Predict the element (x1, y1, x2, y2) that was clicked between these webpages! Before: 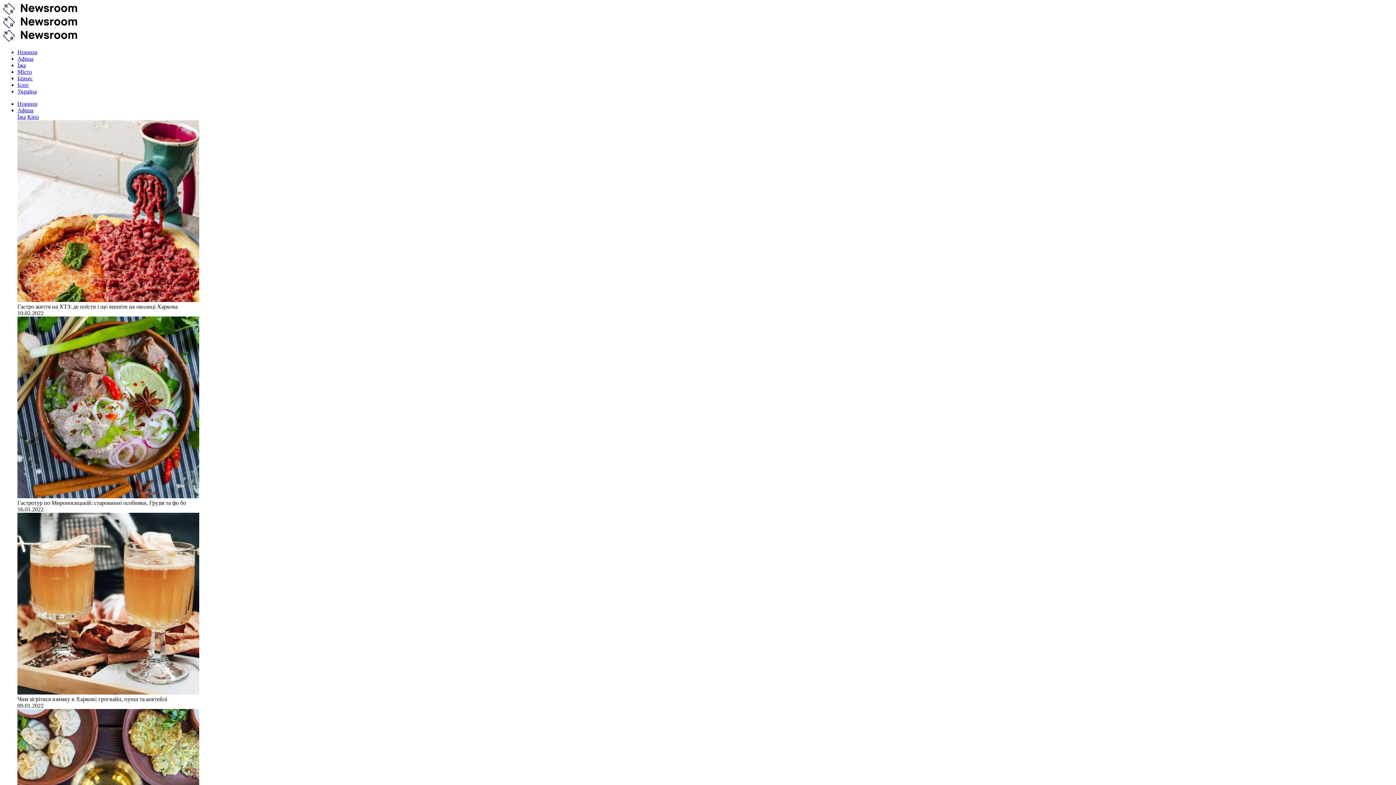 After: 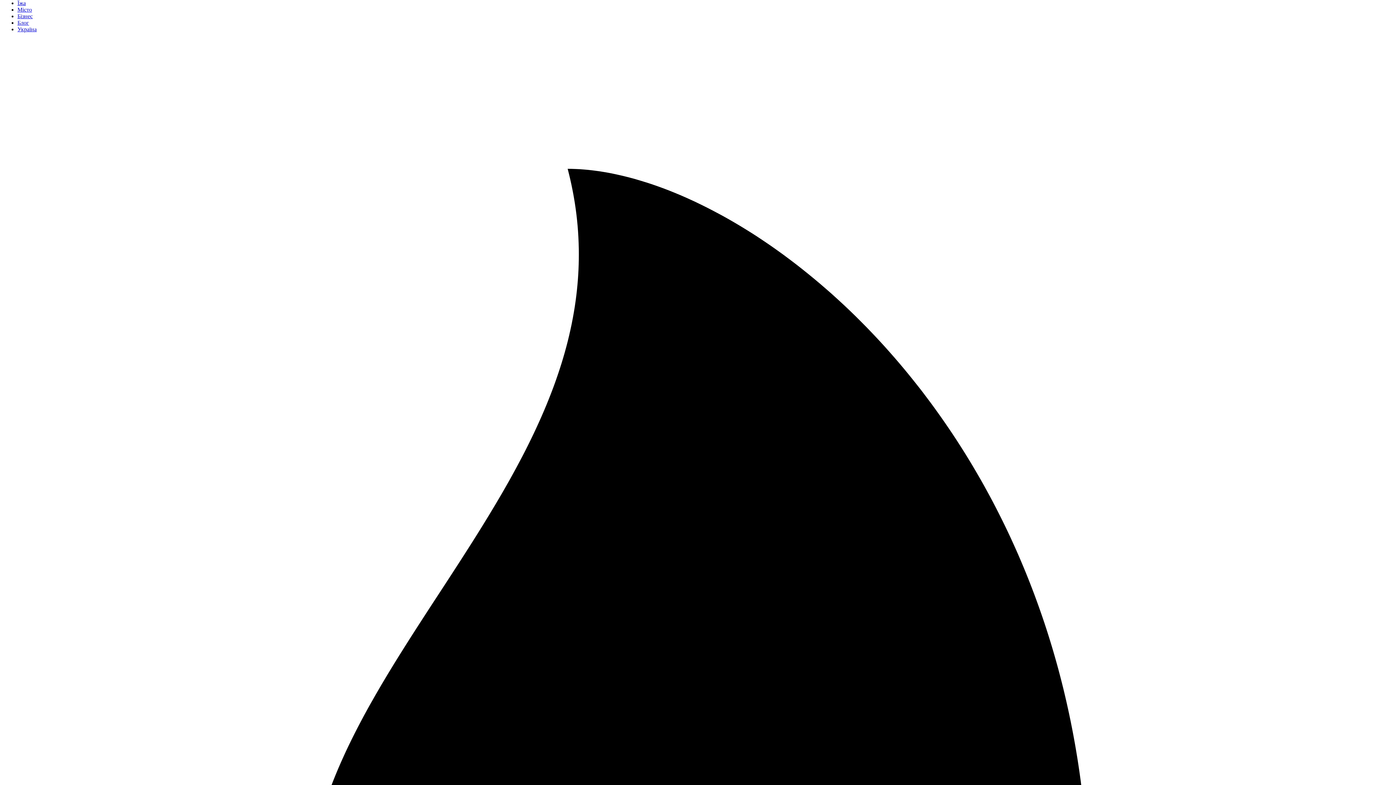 Action: bbox: (27, 113, 38, 120) label: Кіно